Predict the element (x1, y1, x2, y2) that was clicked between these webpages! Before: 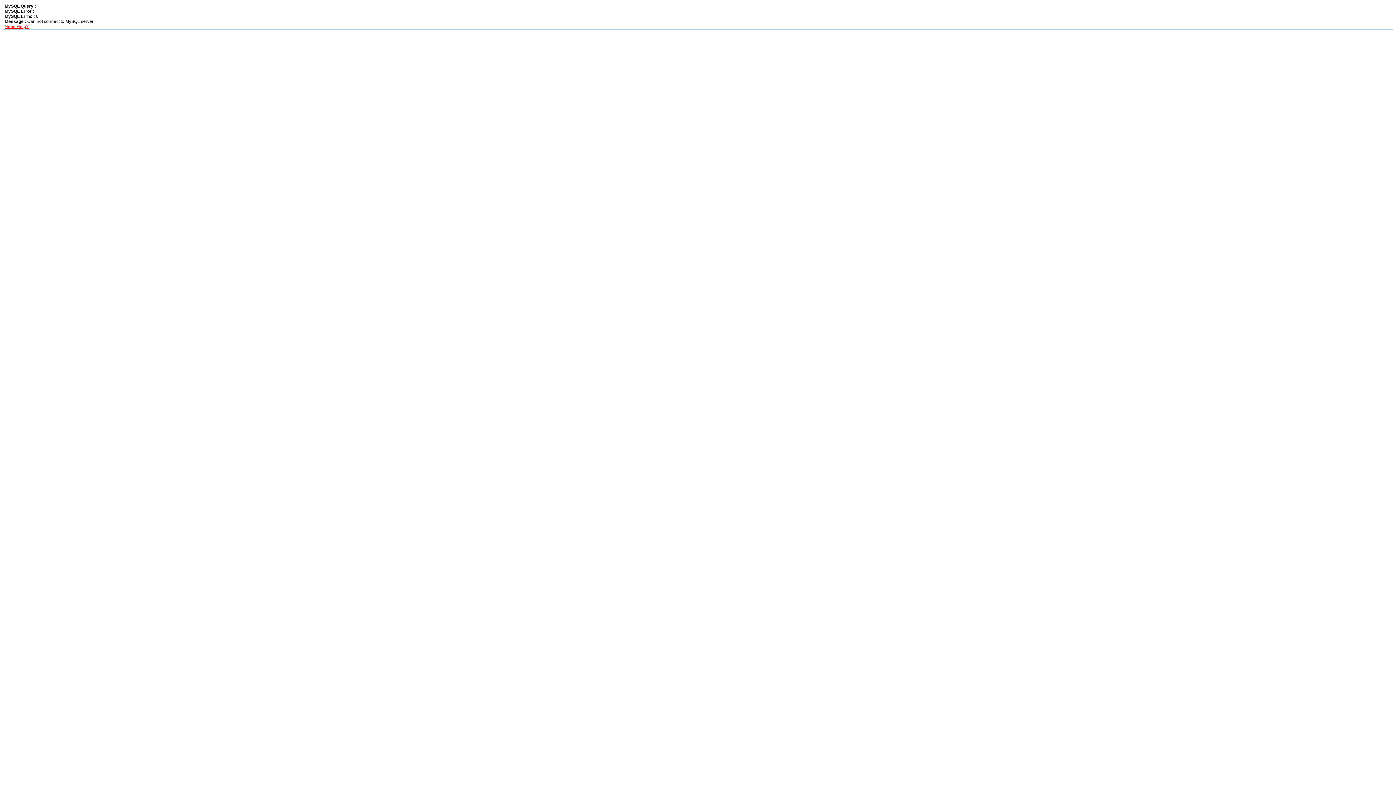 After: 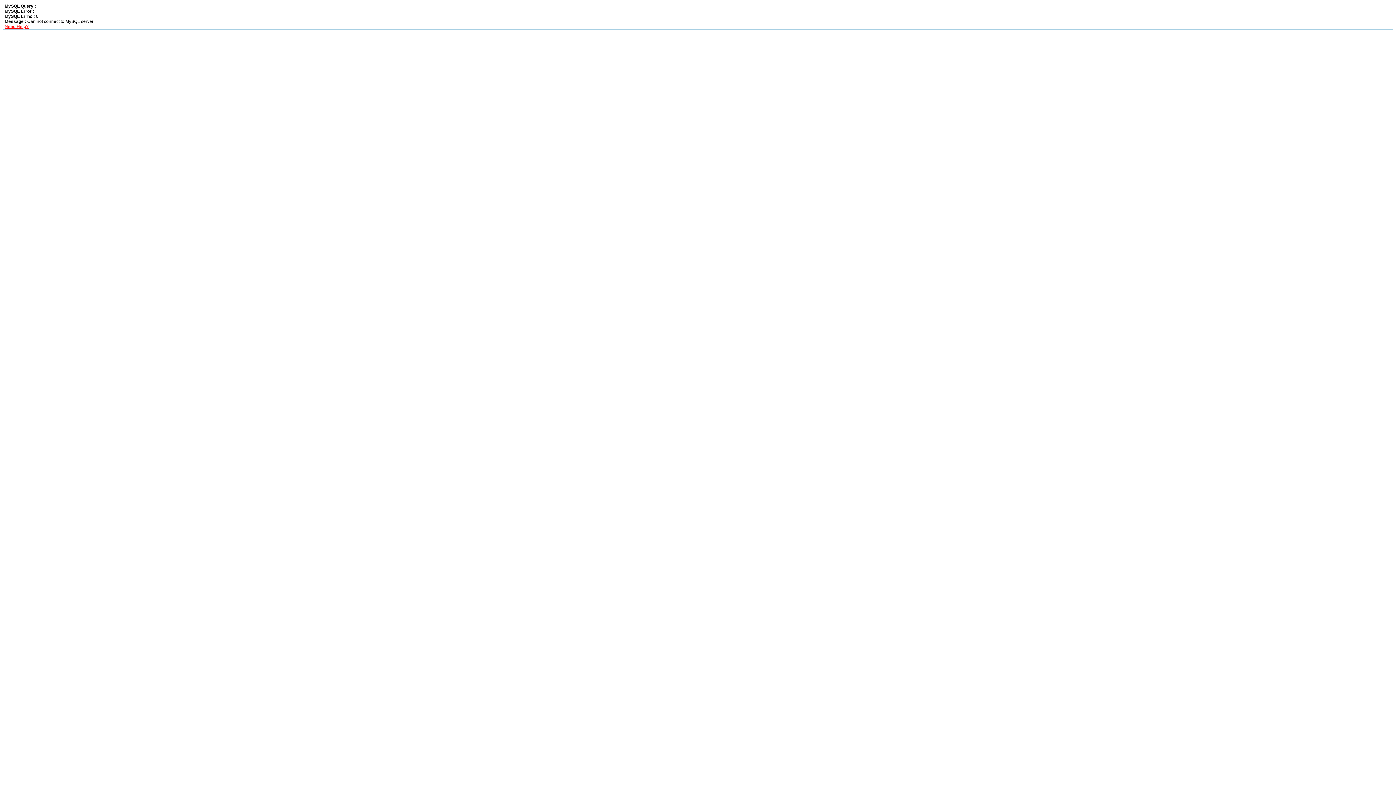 Action: bbox: (4, 24, 28, 29) label: Need Help?